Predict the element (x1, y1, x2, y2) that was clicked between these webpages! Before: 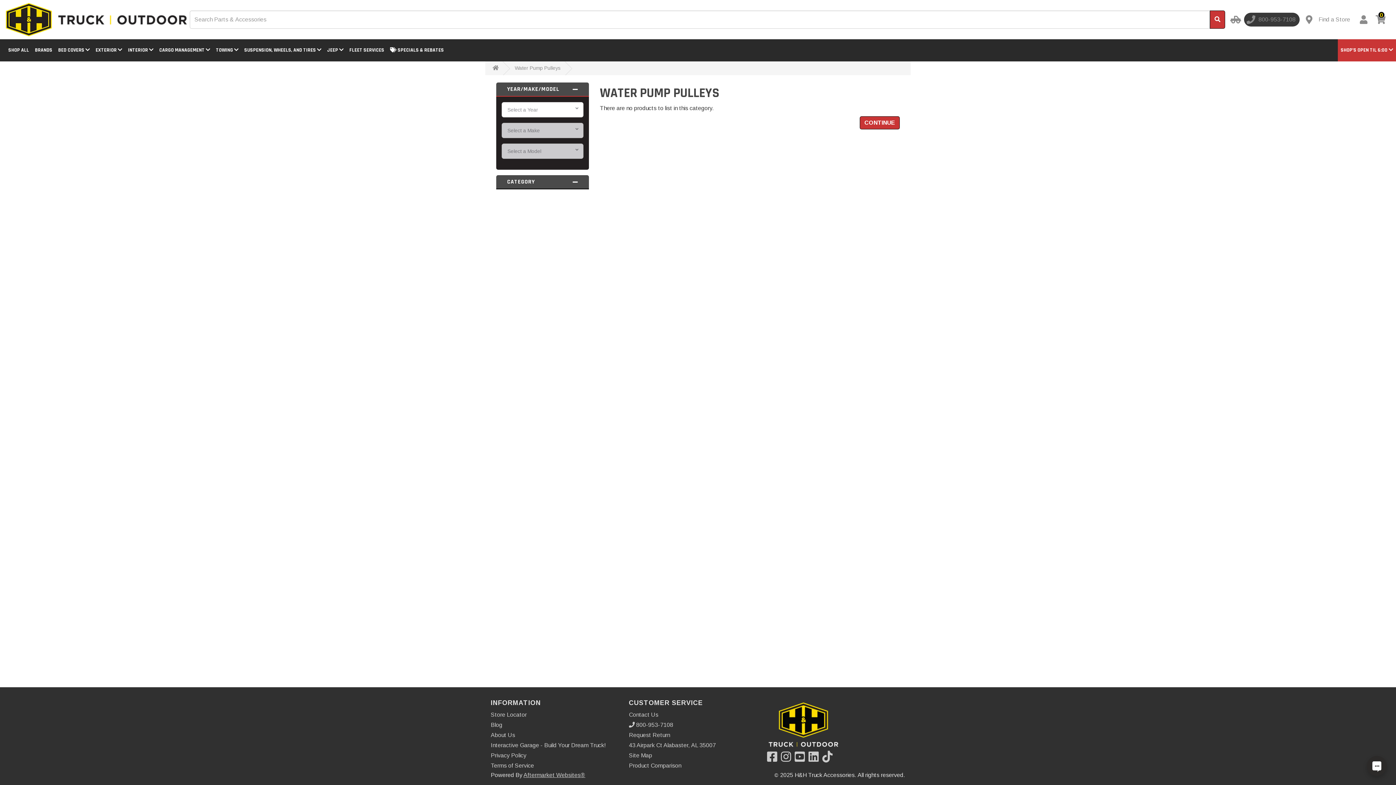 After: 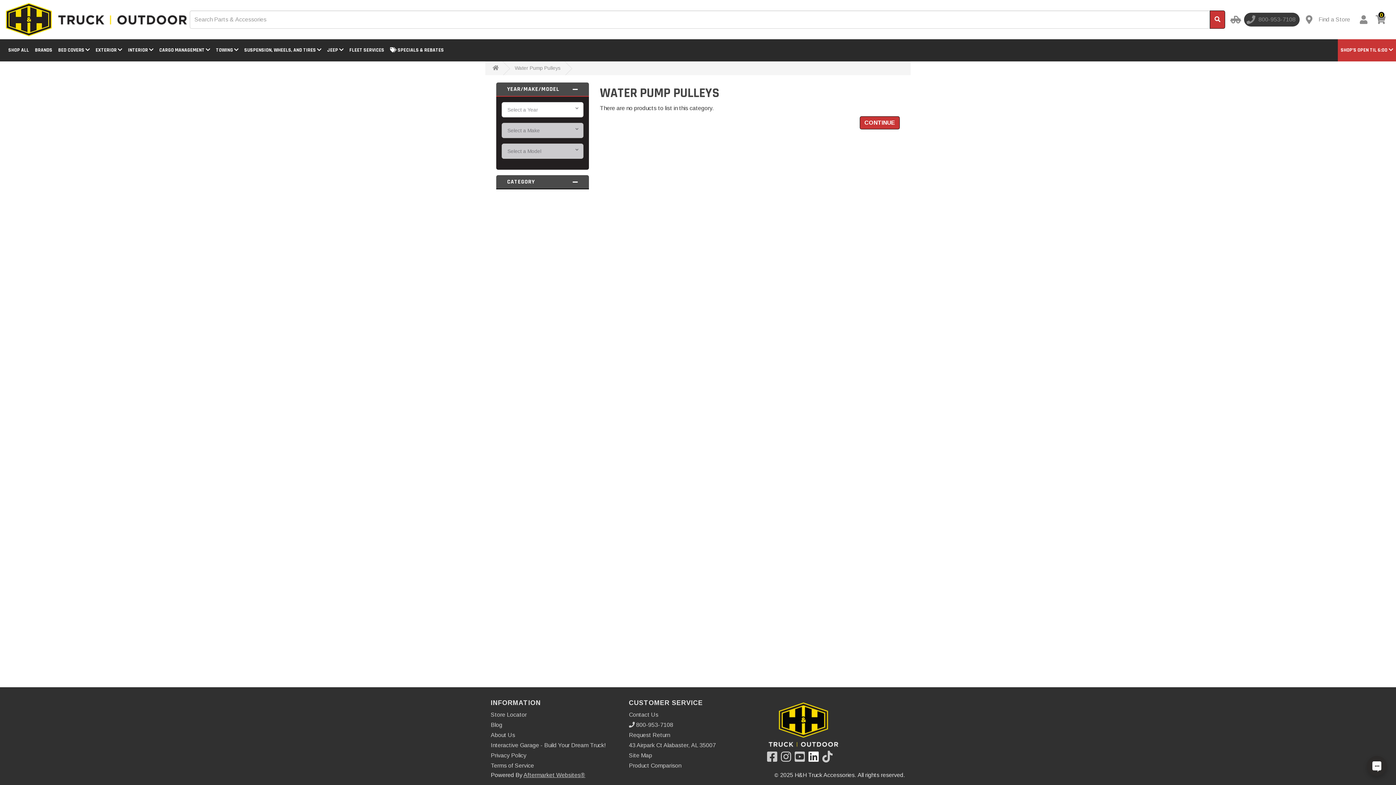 Action: label: Visit our LinkedIn bbox: (808, 756, 822, 762)